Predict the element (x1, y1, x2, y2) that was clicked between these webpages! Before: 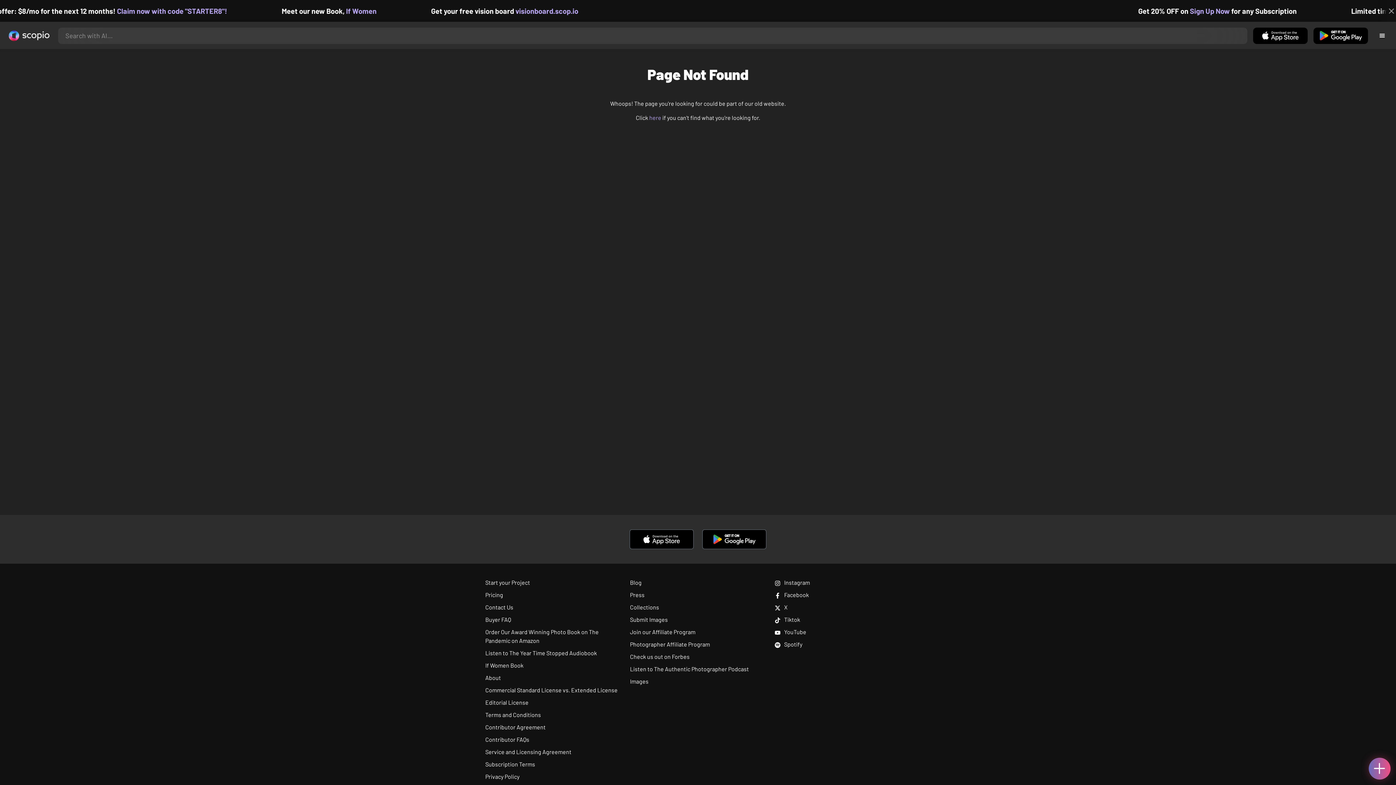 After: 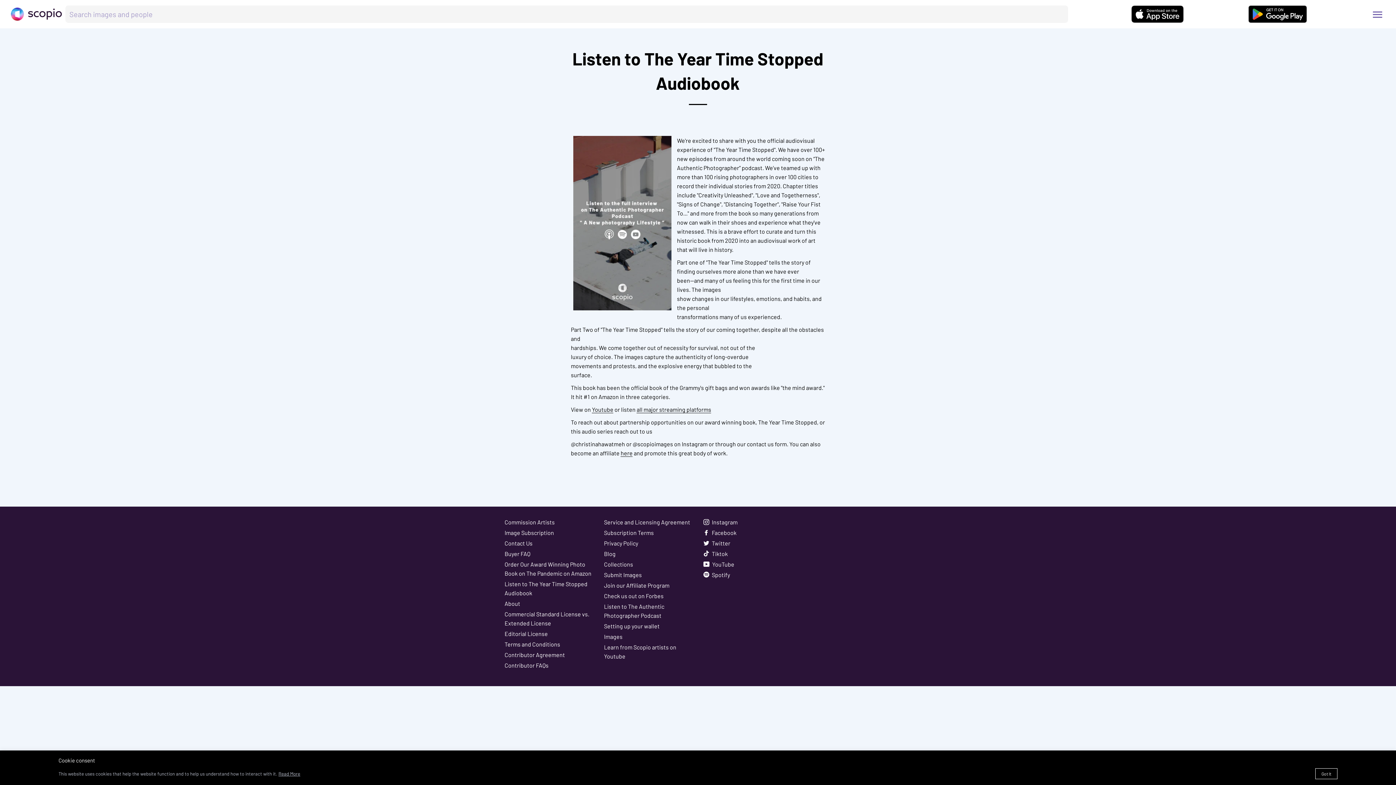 Action: bbox: (485, 649, 597, 656) label: Listen to The Year Time Stopped Audiobook